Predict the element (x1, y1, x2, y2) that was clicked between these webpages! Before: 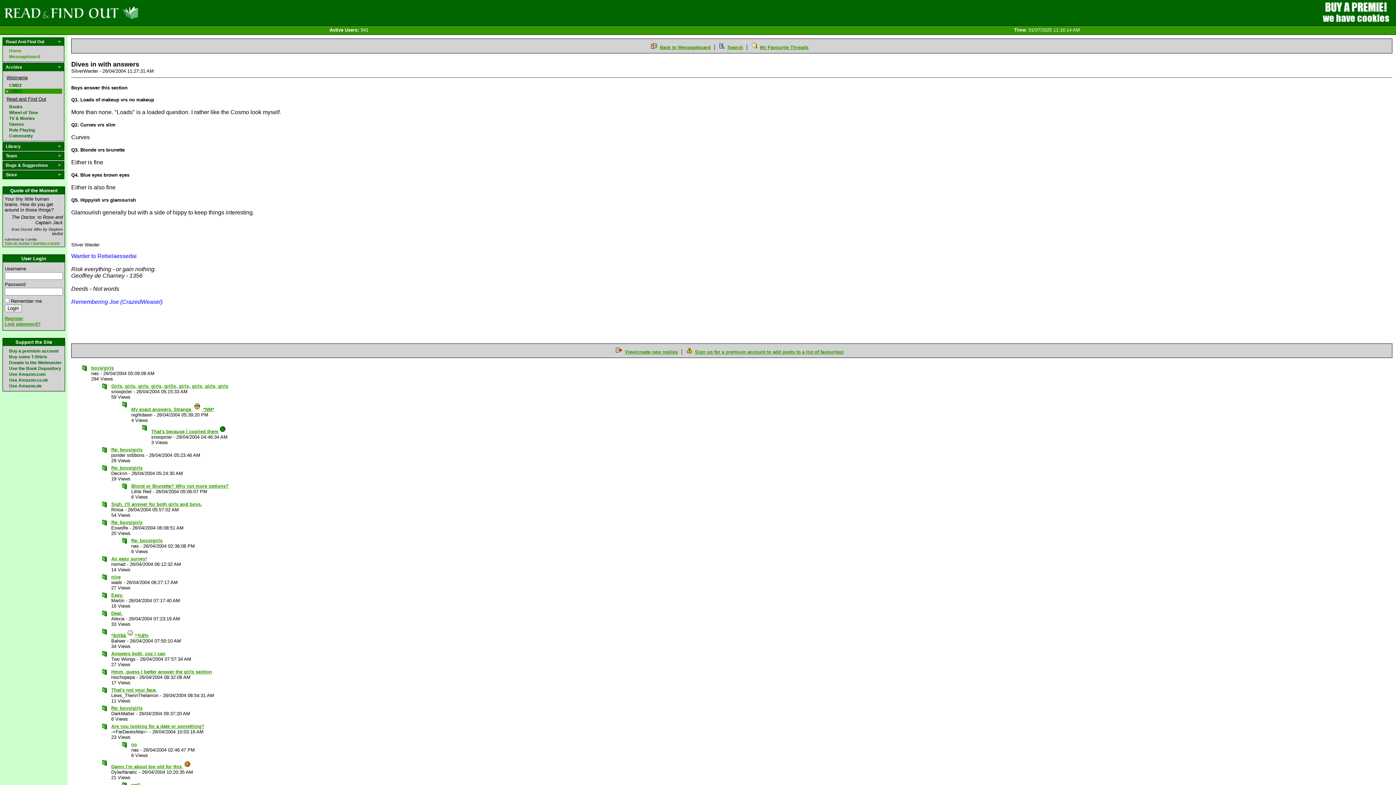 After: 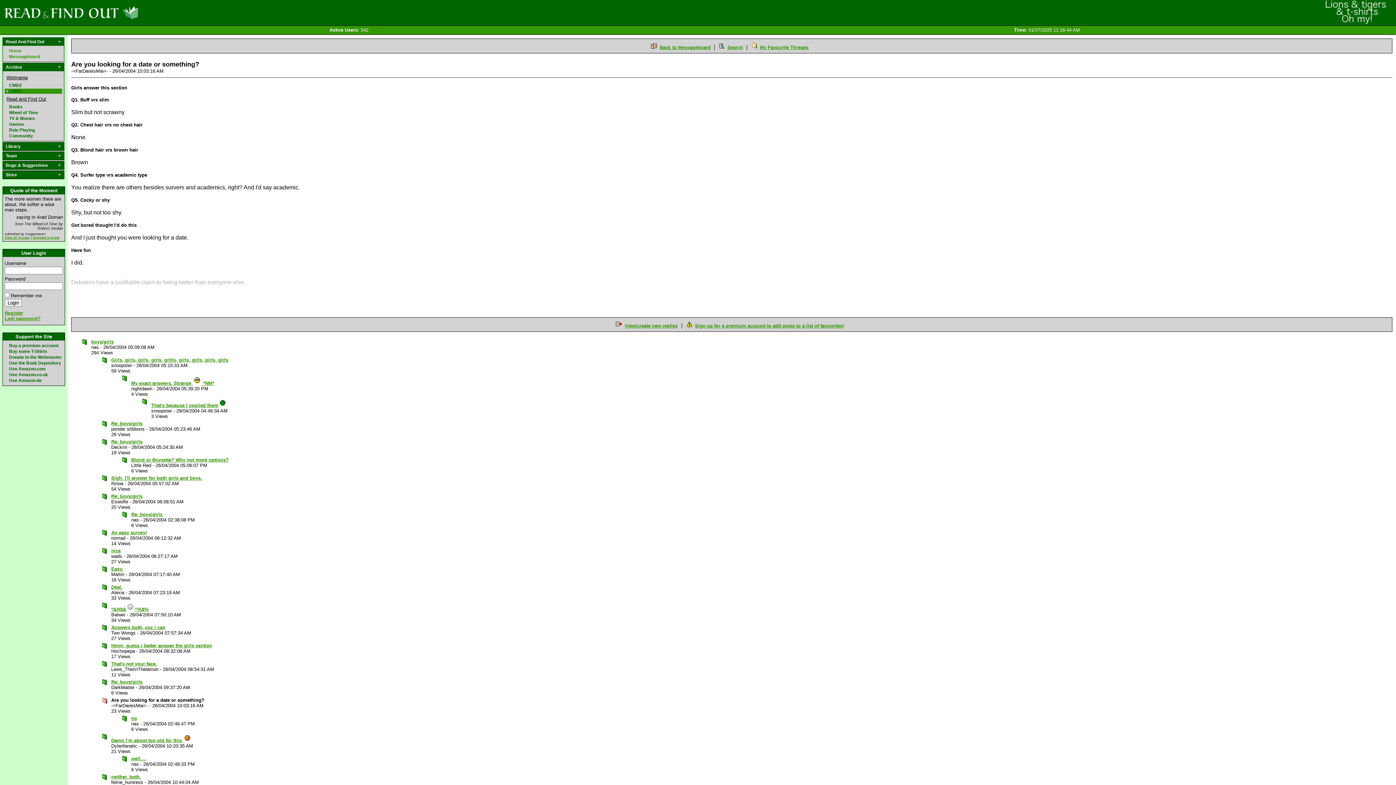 Action: bbox: (111, 724, 204, 729) label: Are you looking for a date or something?